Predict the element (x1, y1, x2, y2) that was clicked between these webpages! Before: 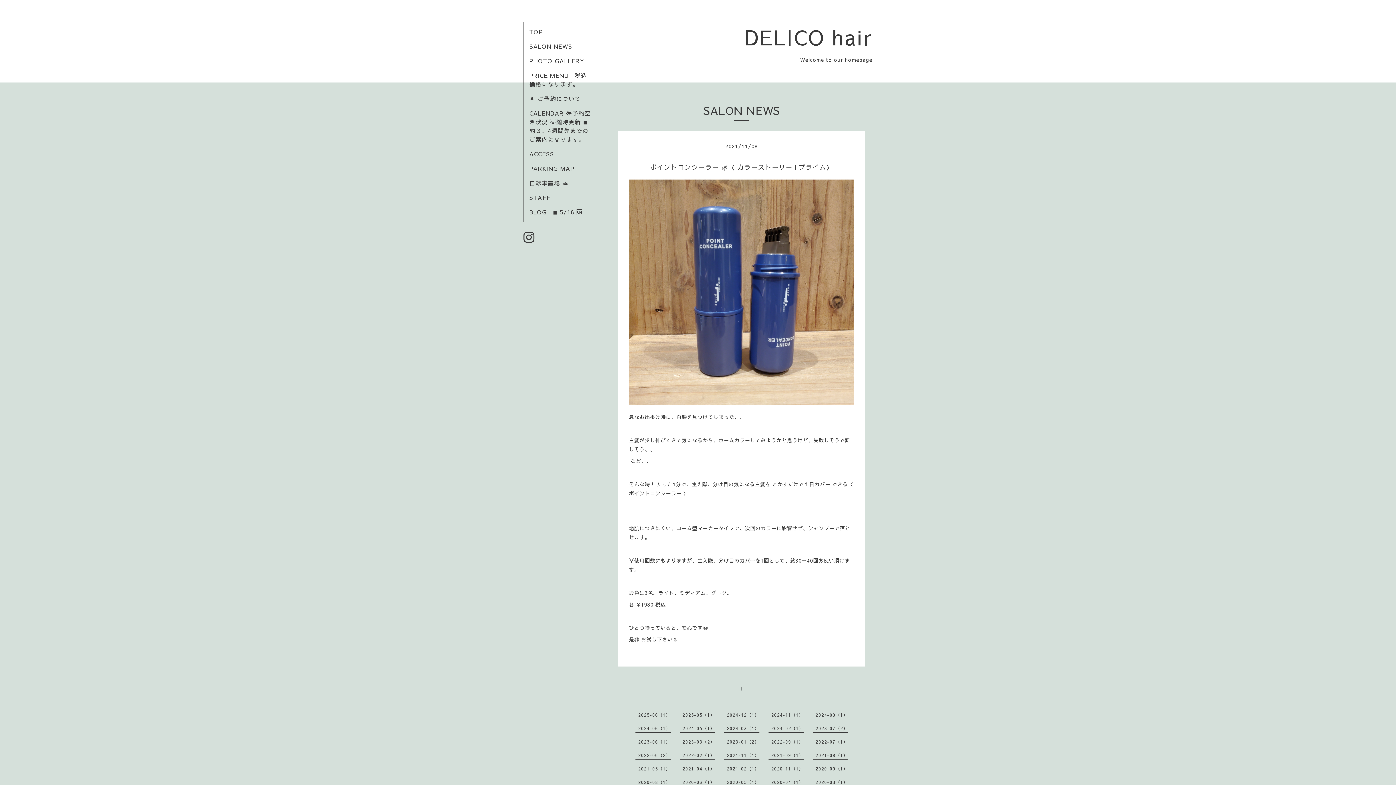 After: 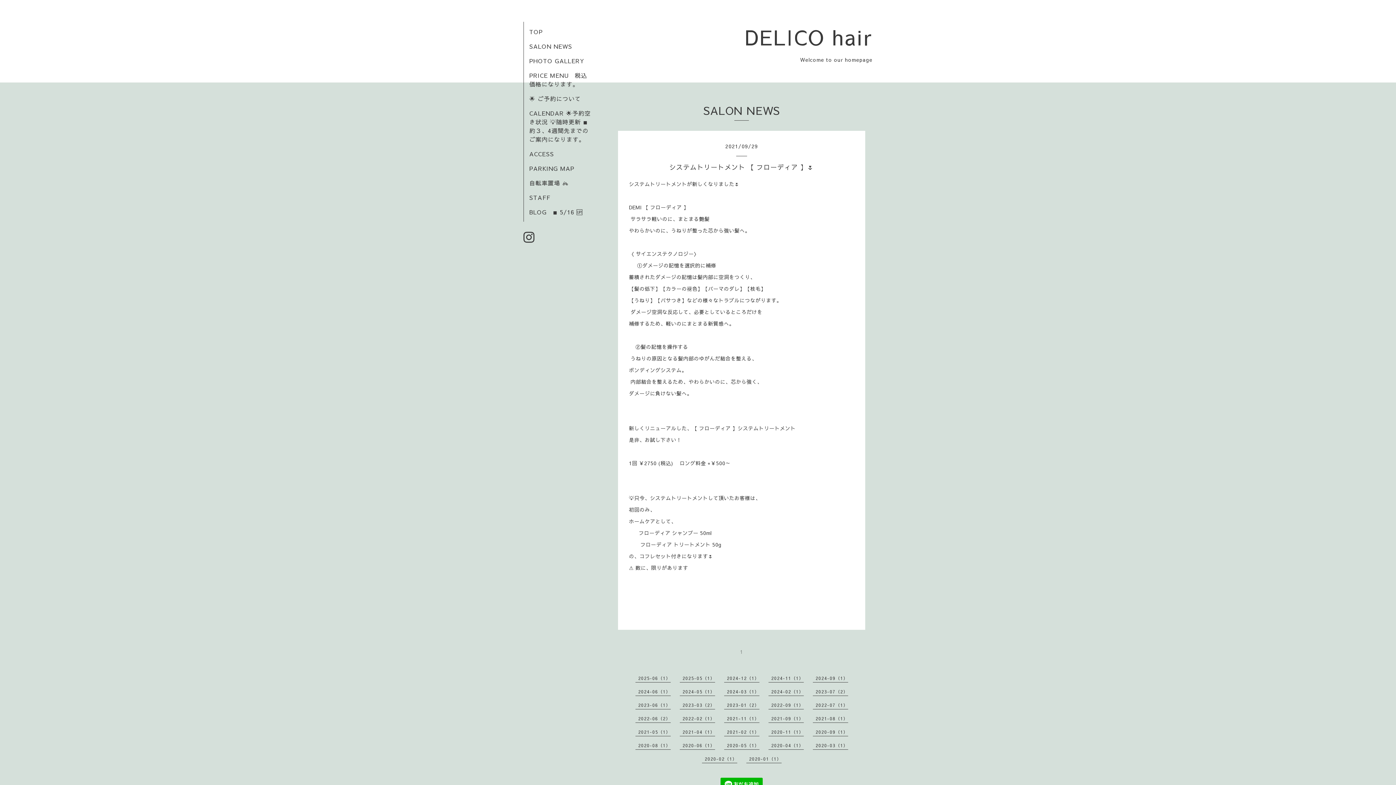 Action: label: 2021-09（1） bbox: (771, 752, 803, 758)